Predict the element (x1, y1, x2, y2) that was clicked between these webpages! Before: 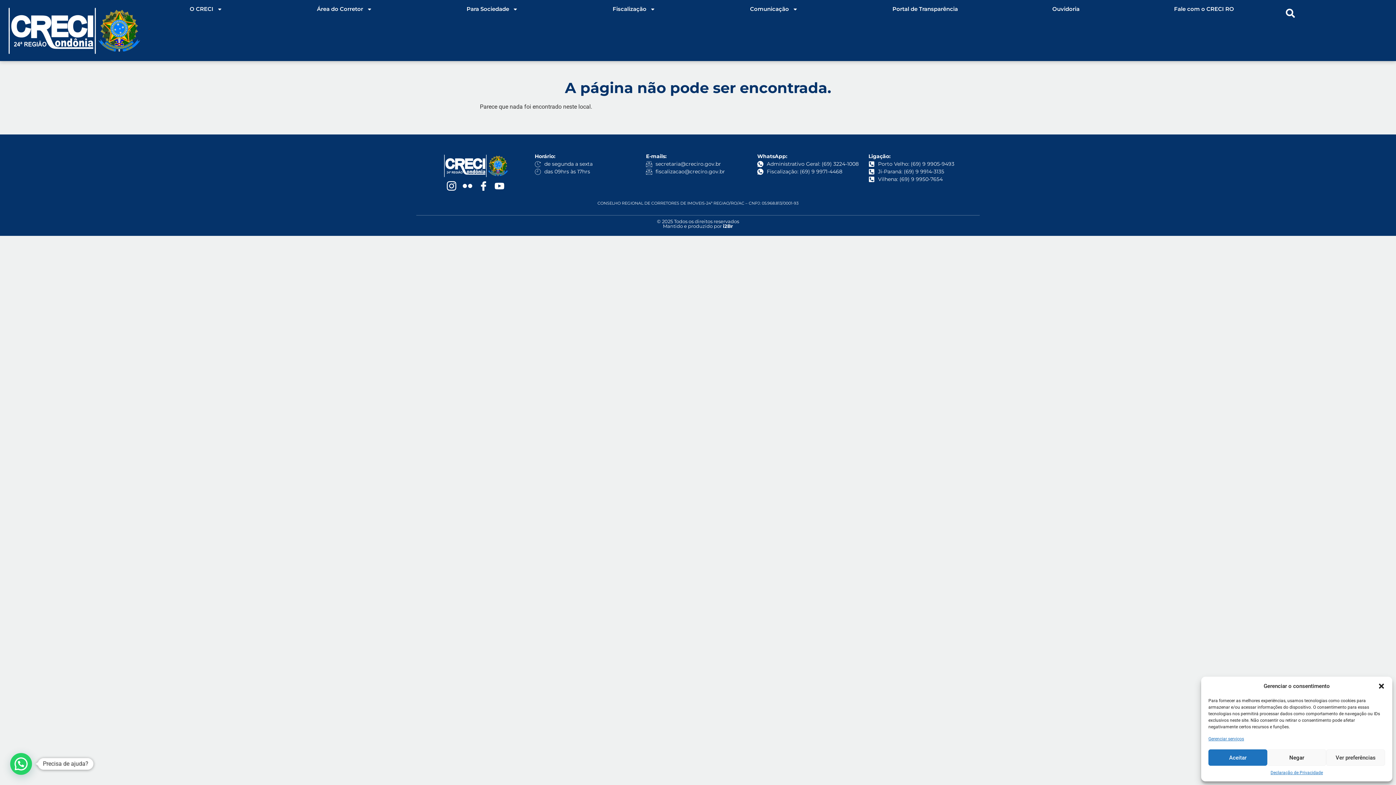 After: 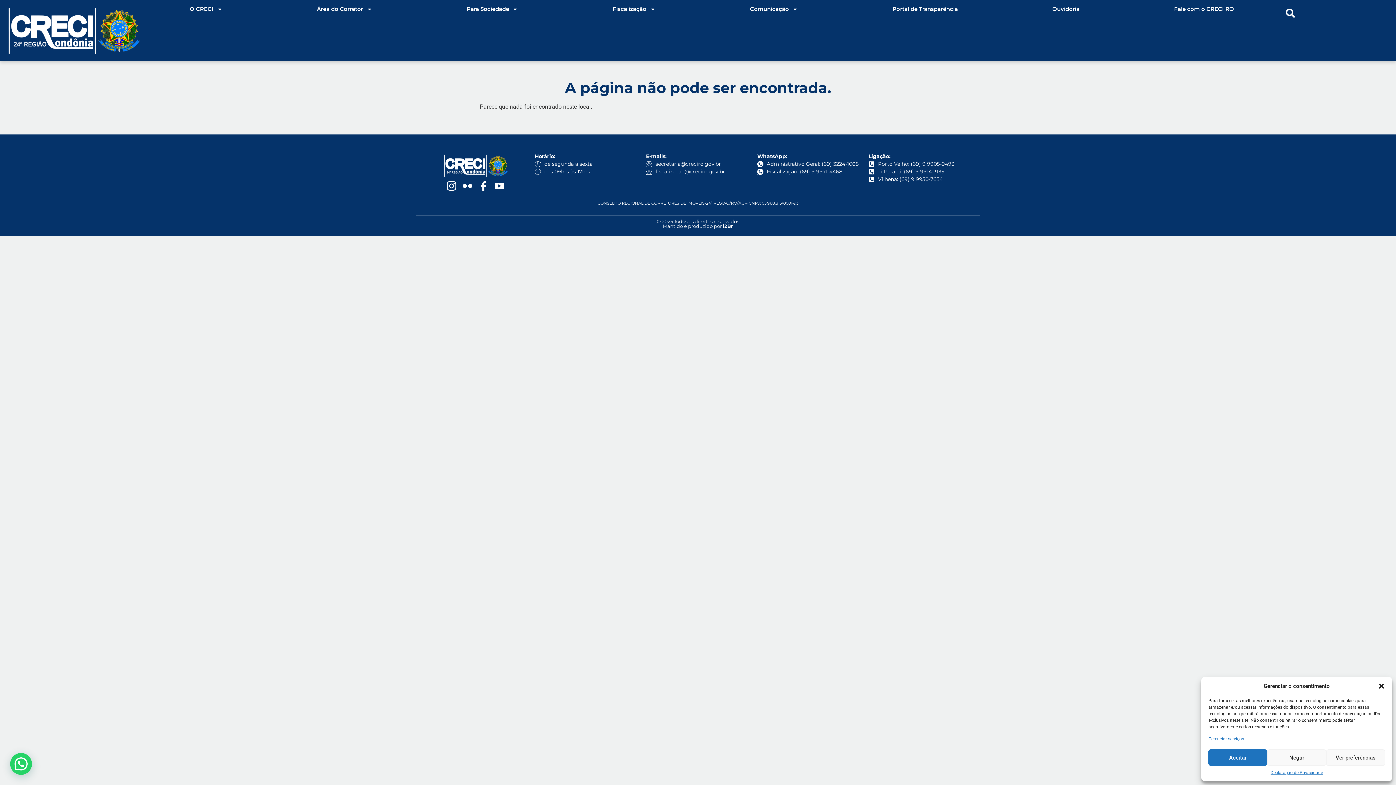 Action: label: © 2025 Todos os direitos reservados bbox: (657, 218, 739, 224)